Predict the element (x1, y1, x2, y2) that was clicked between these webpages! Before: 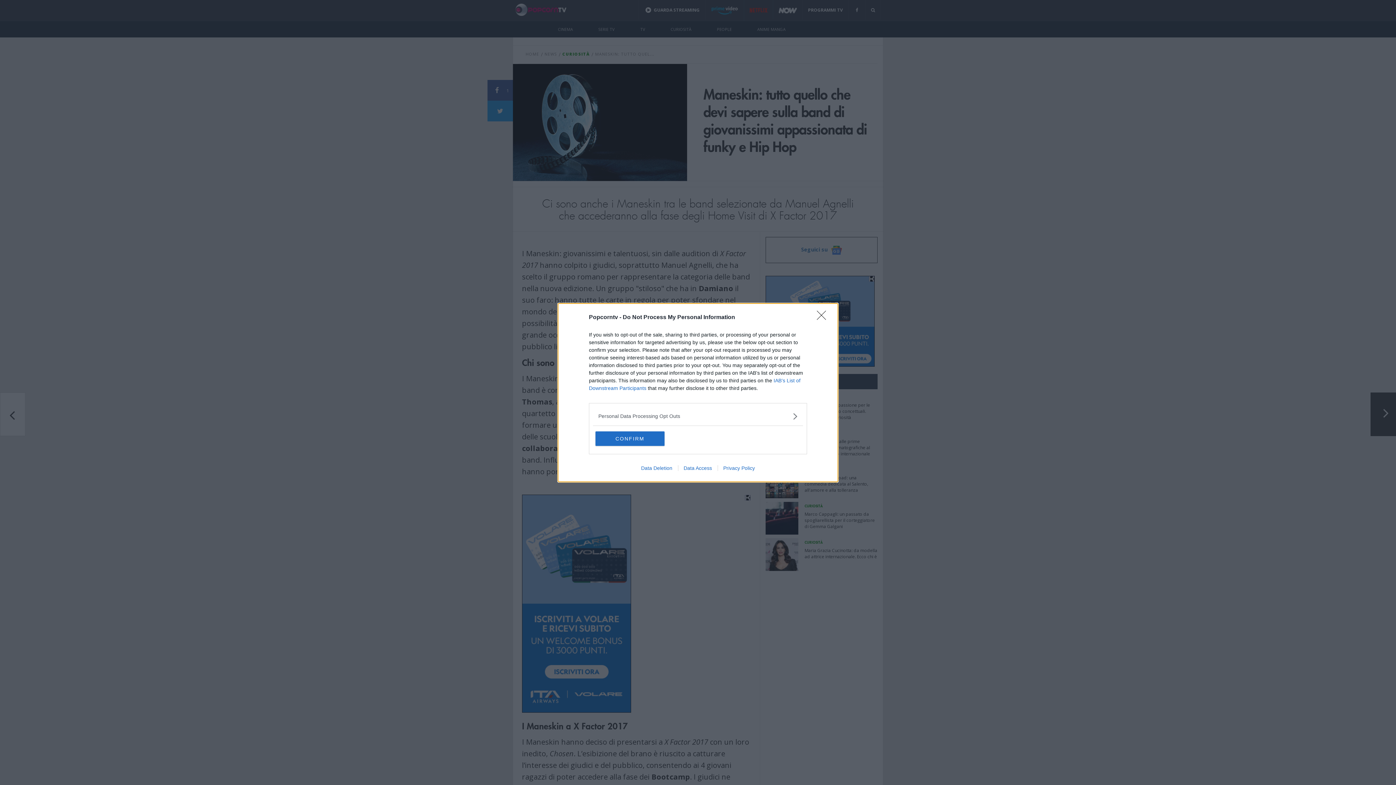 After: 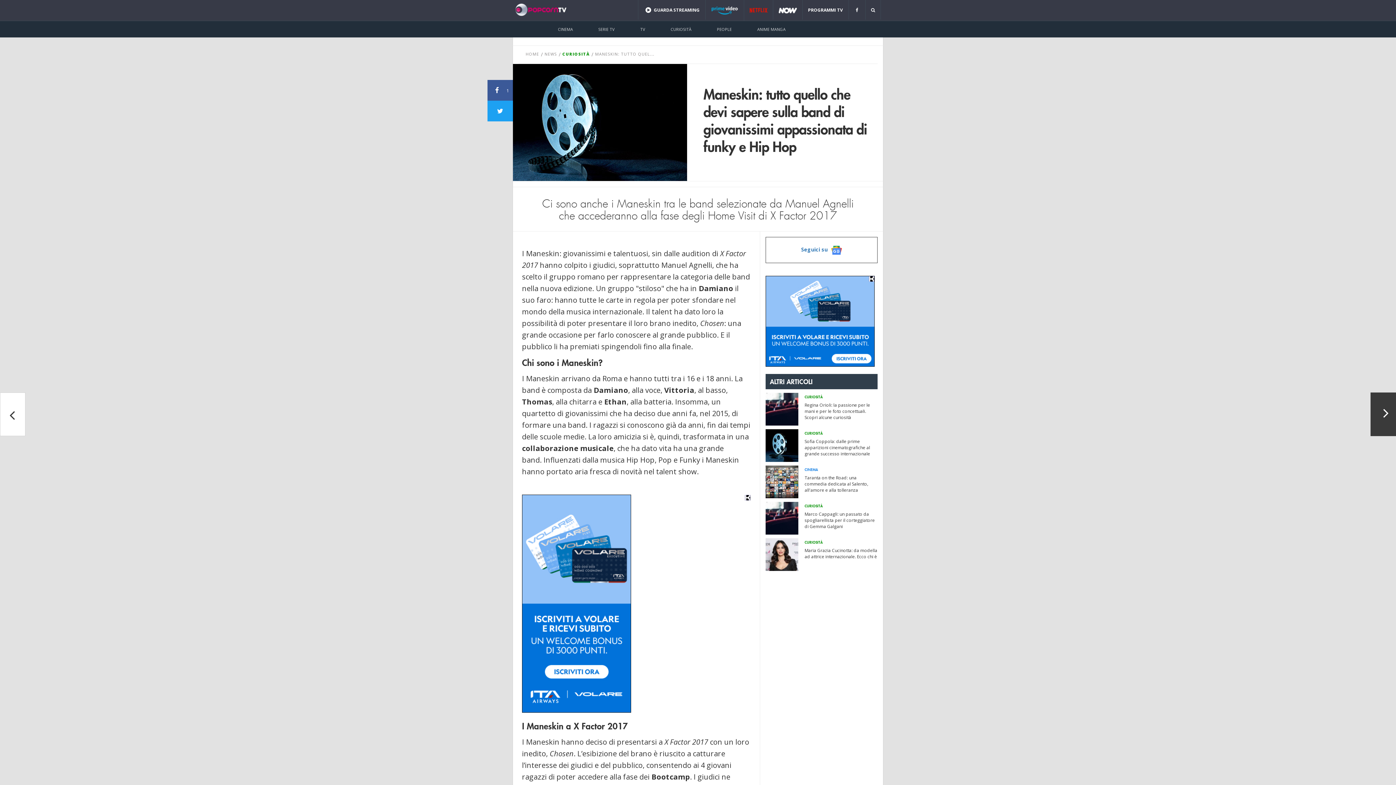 Action: label: CONFIRM bbox: (595, 431, 664, 446)